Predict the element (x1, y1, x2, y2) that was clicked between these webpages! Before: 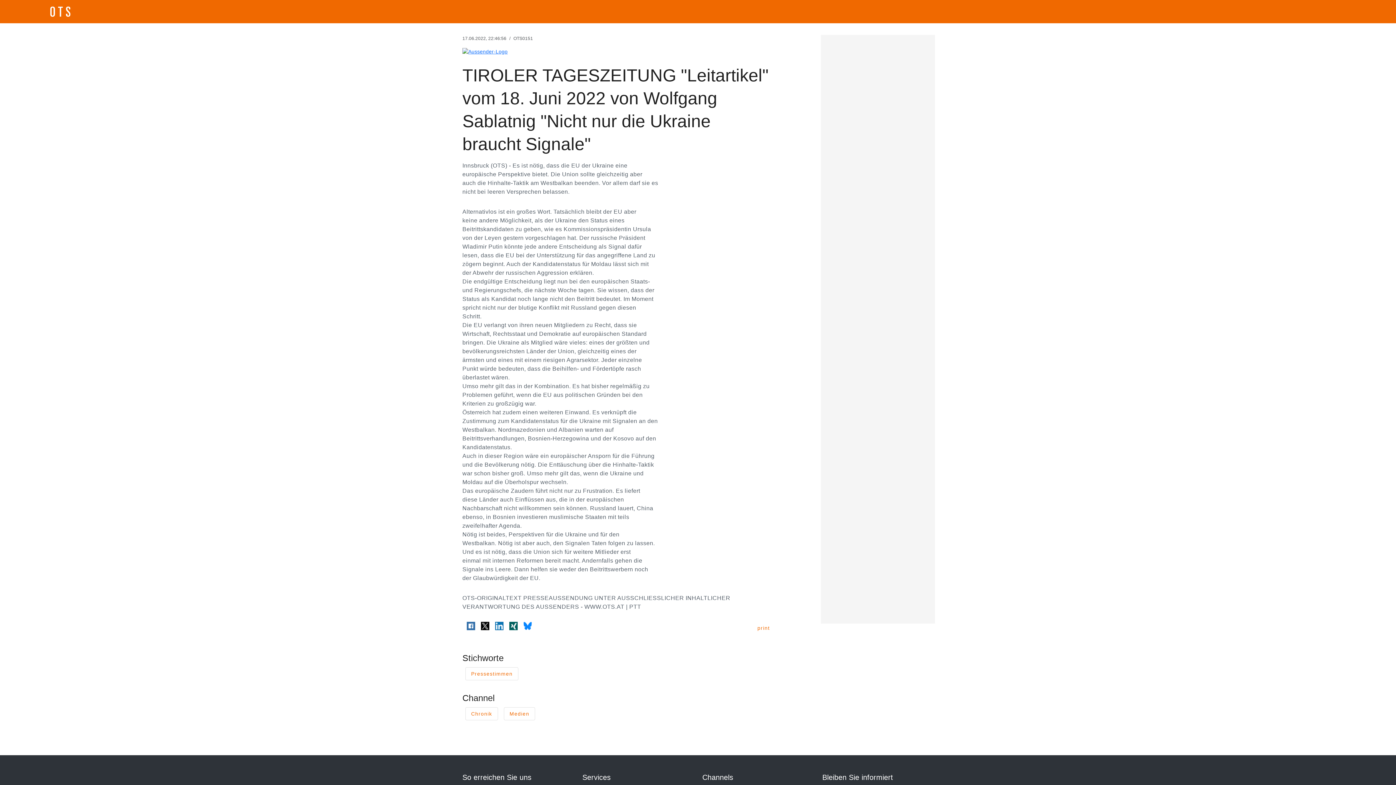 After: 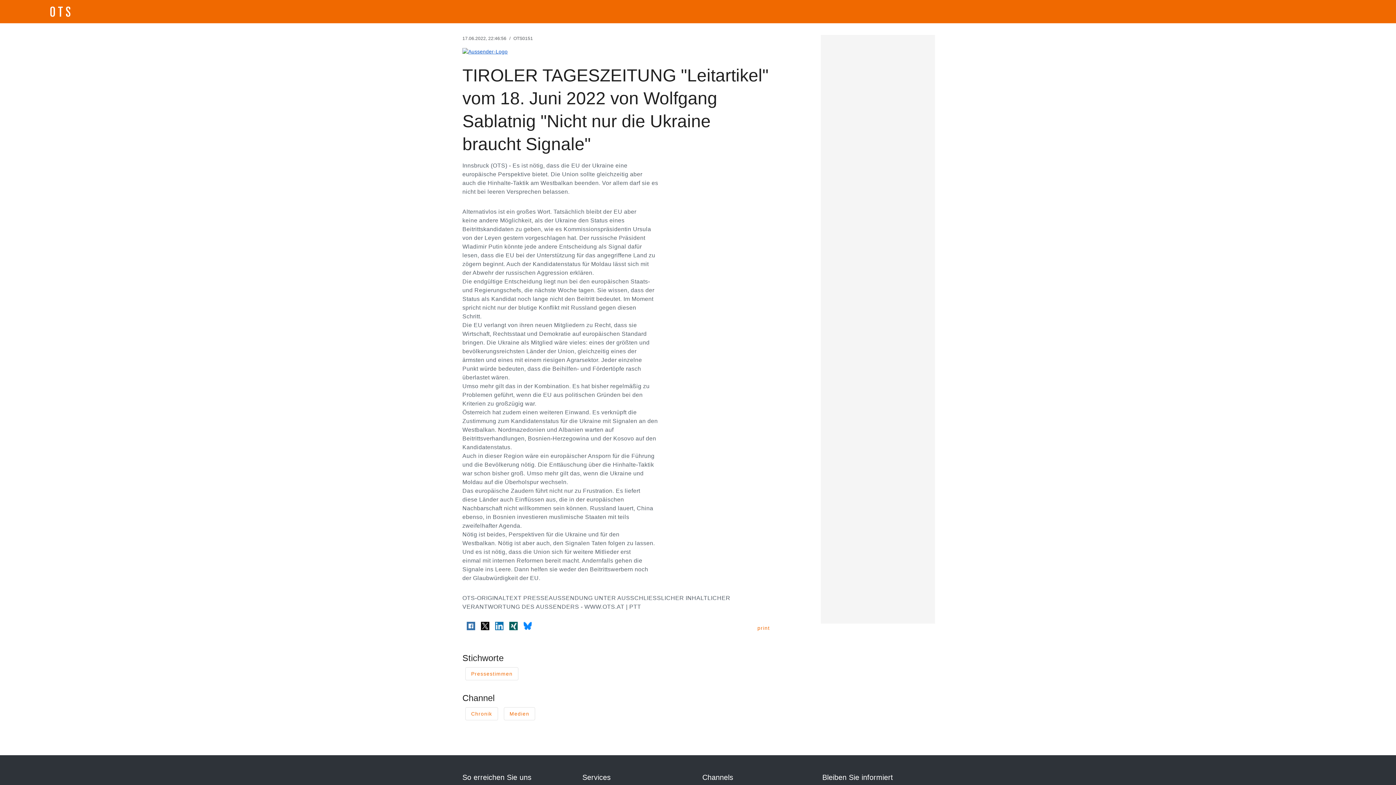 Action: bbox: (462, 52, 507, 58)